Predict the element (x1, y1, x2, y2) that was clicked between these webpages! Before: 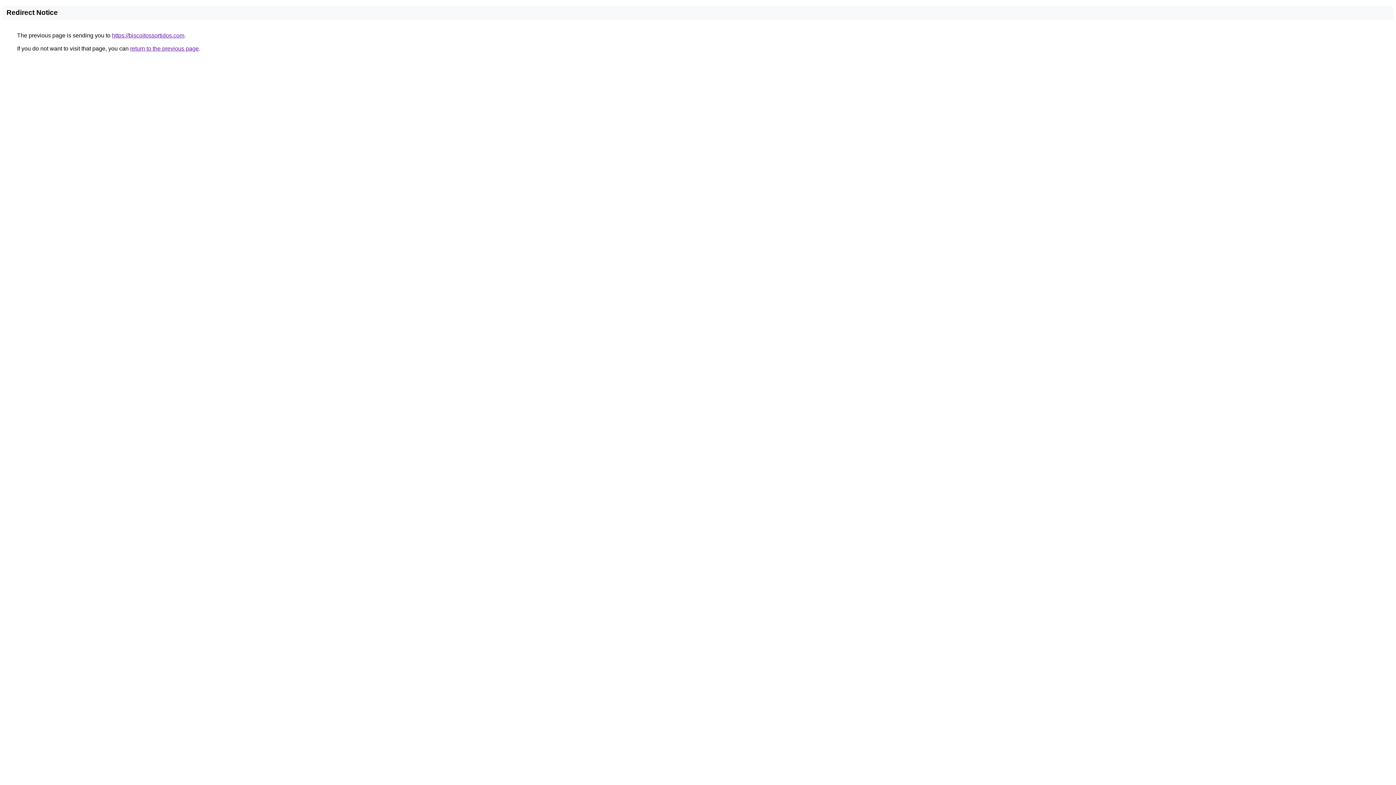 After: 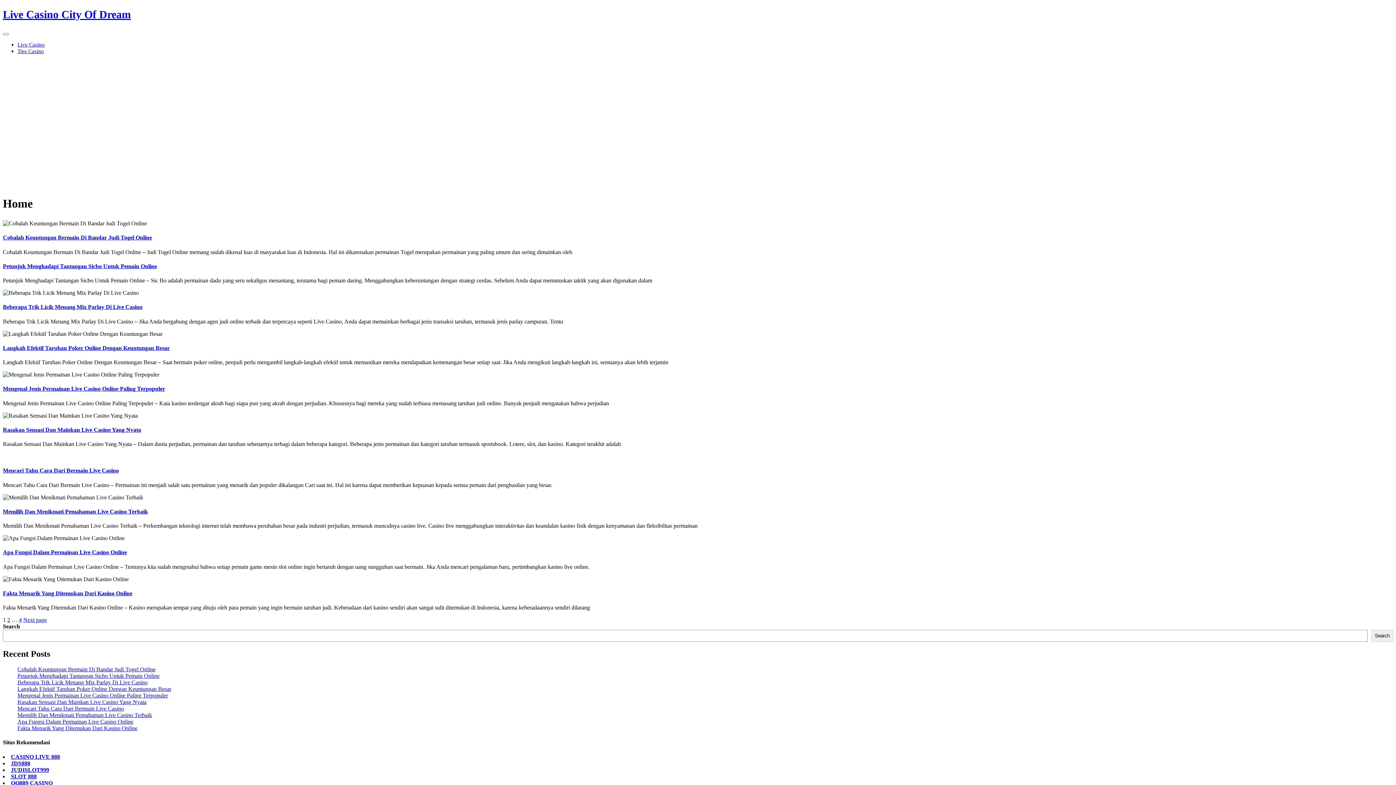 Action: bbox: (112, 32, 184, 38) label: https://biscoitossortidos.com